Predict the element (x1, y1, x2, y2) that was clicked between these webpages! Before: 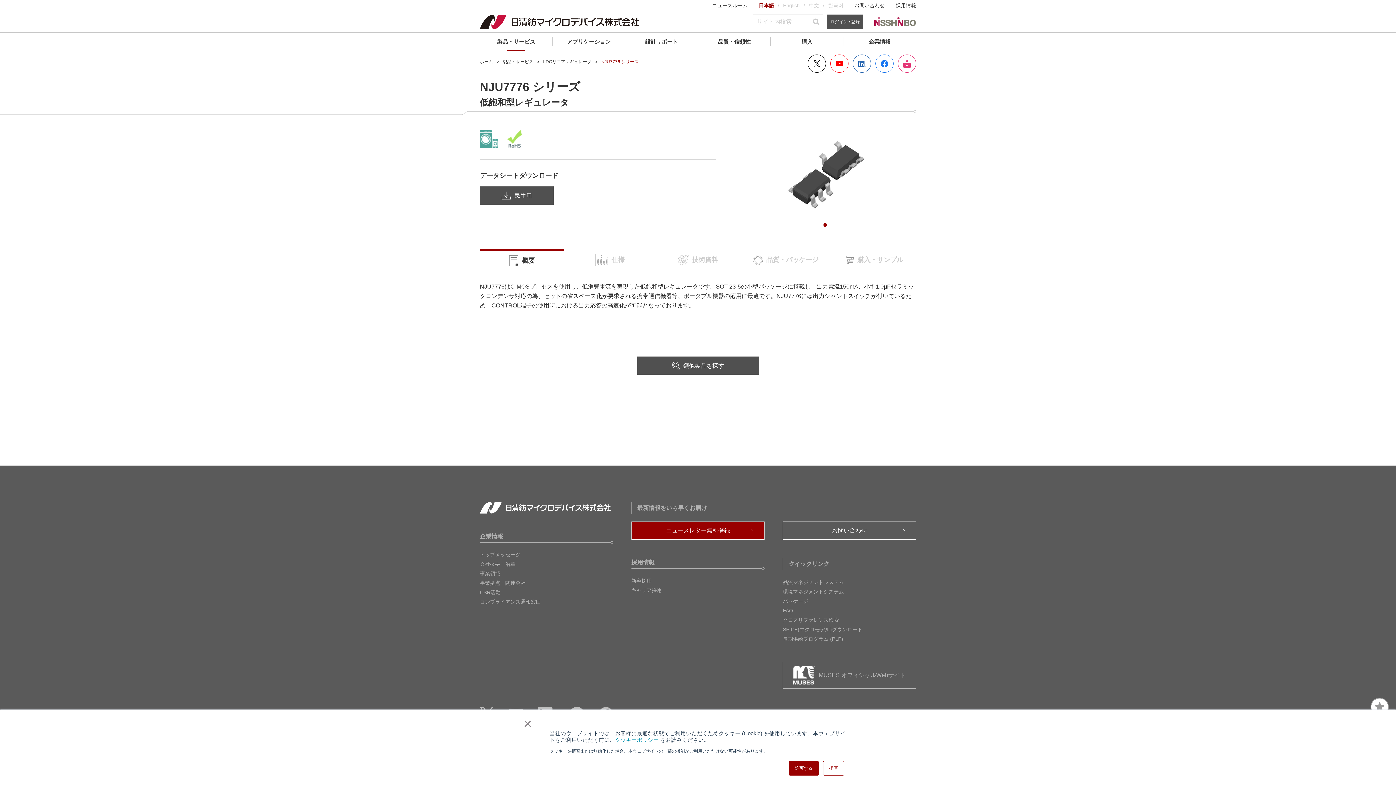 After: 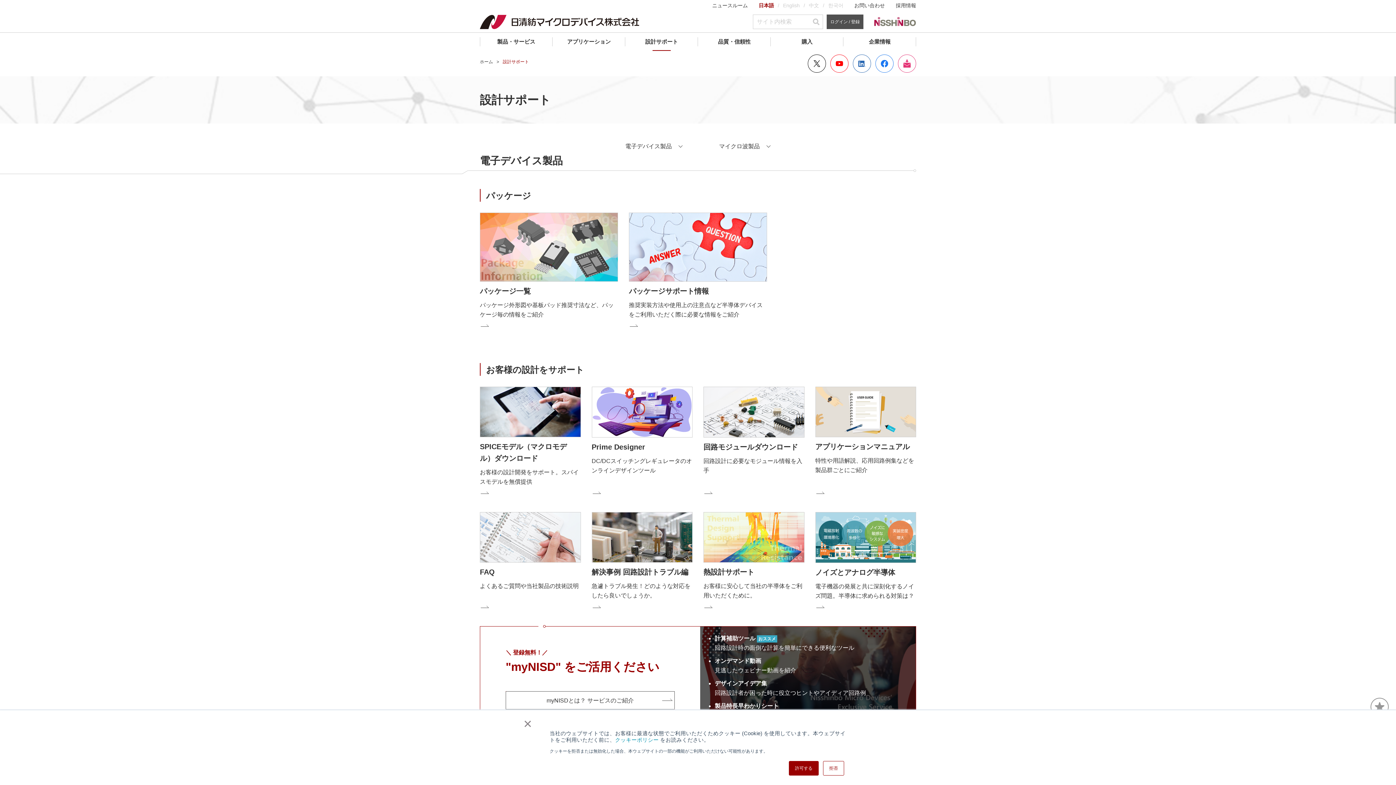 Action: label: 設計サポート bbox: (625, 32, 698, 50)